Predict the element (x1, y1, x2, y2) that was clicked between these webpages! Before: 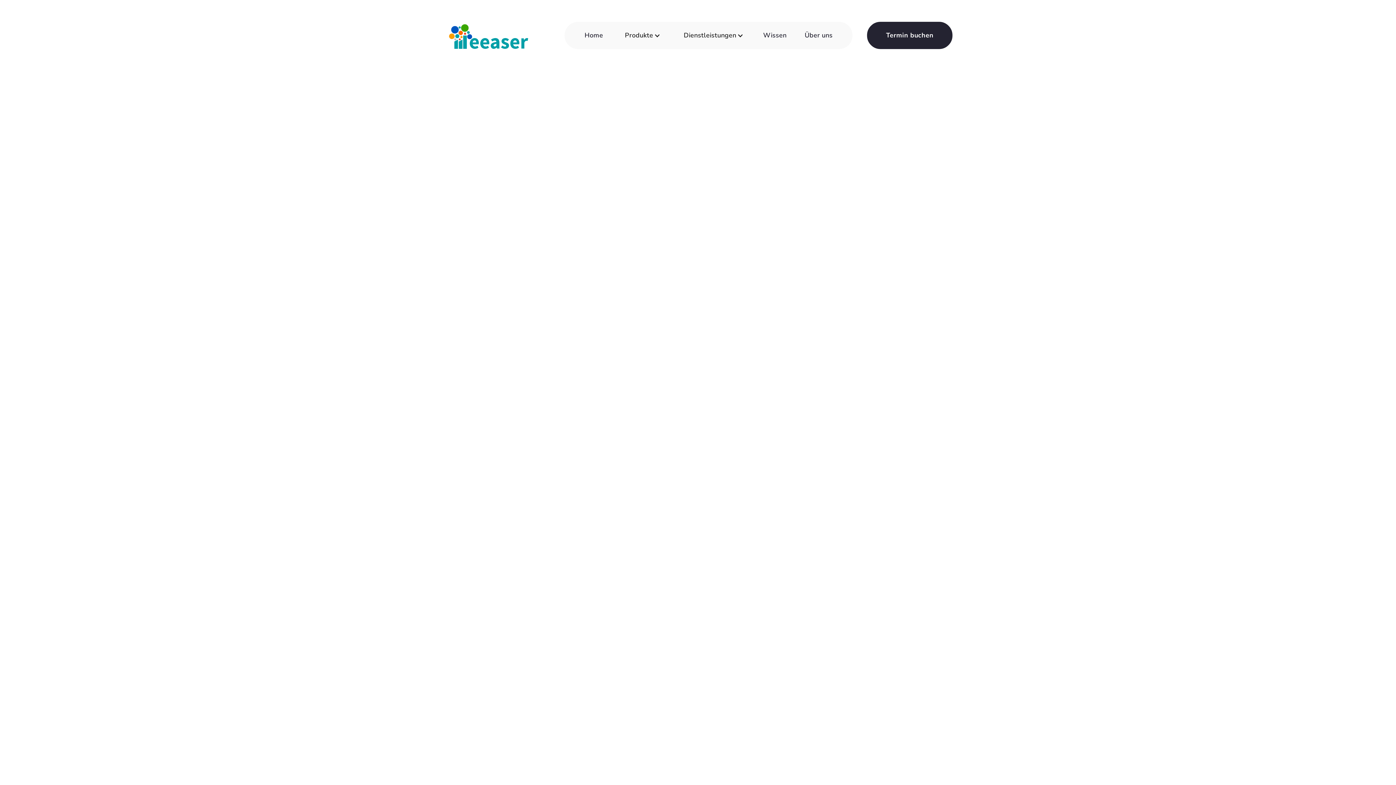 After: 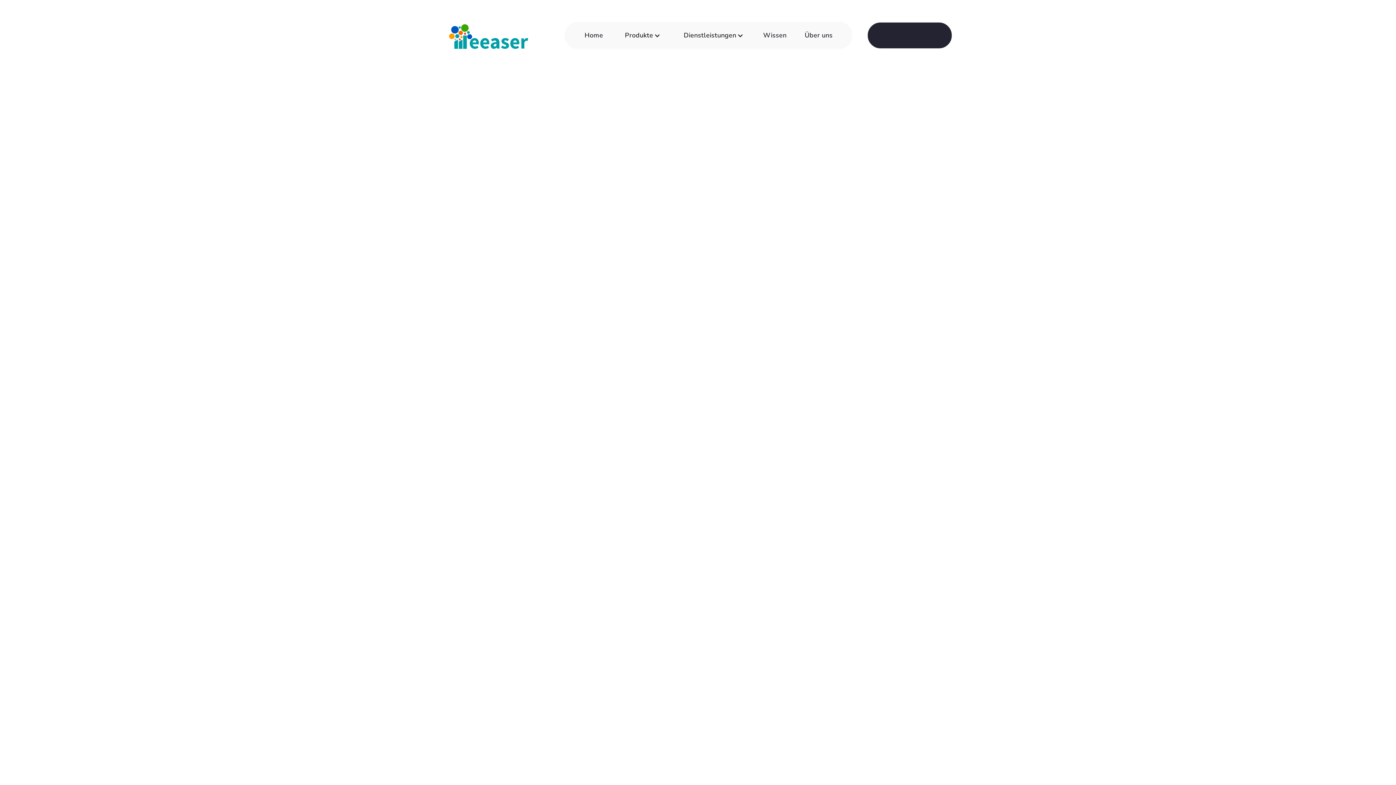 Action: label: Termin buchen bbox: (867, 21, 952, 49)